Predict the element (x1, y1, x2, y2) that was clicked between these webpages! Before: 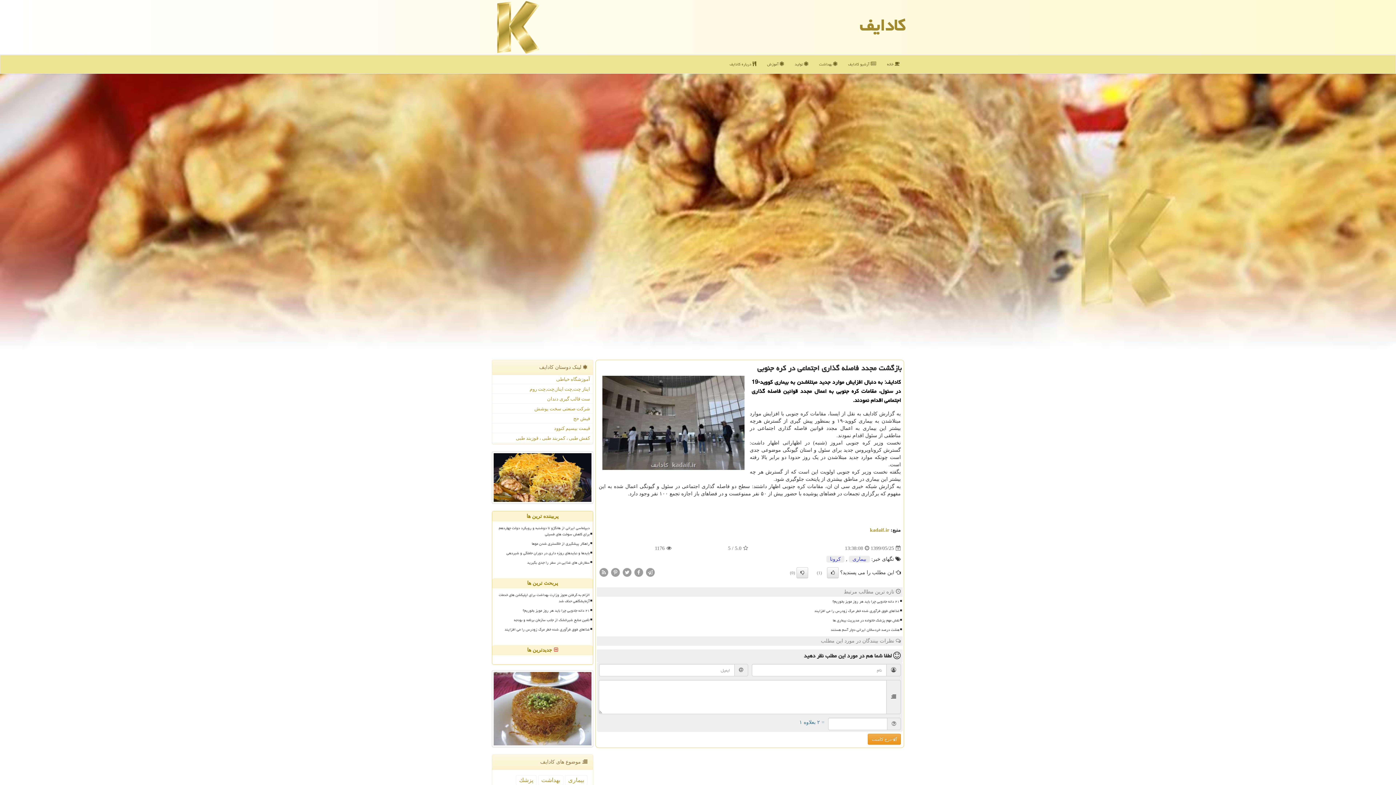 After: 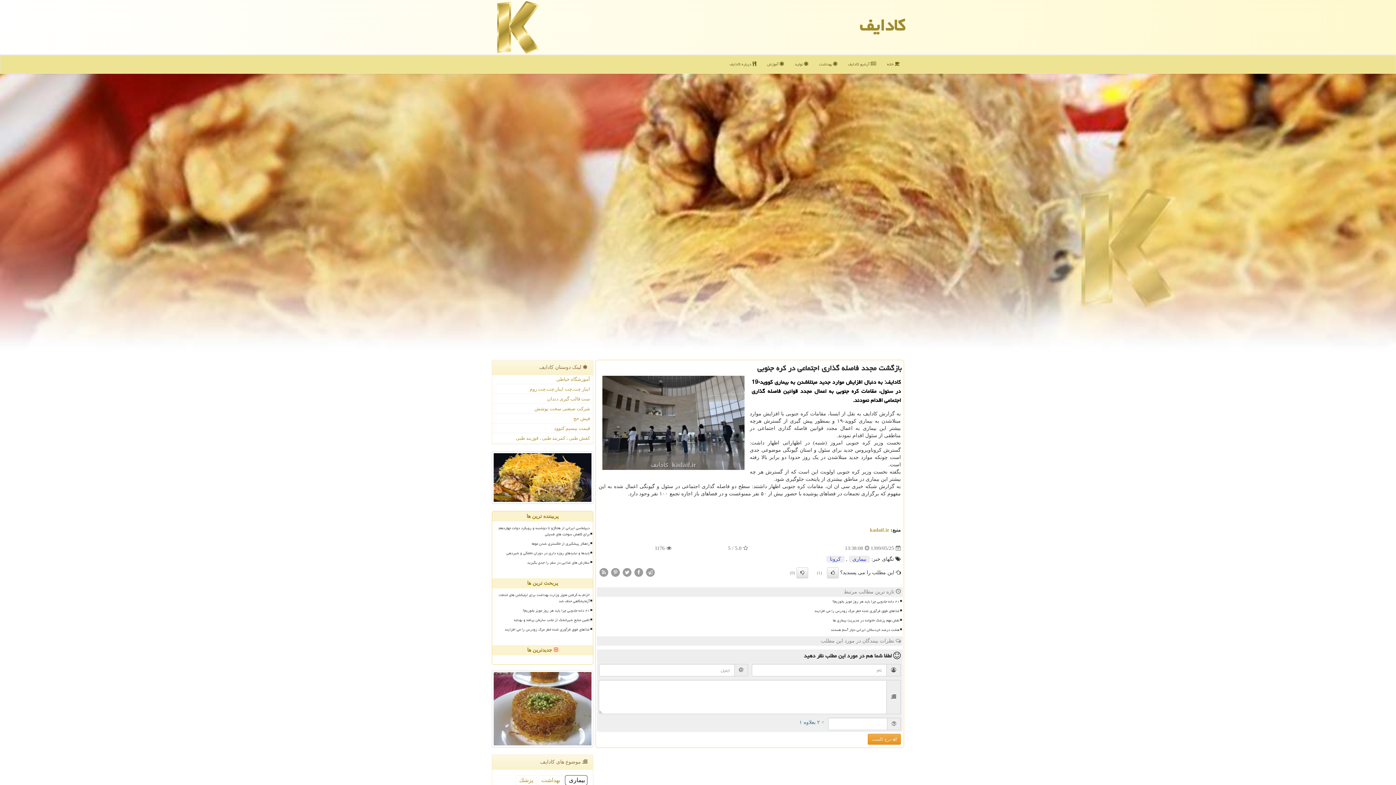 Action: bbox: (565, 775, 587, 785) label: بیماری